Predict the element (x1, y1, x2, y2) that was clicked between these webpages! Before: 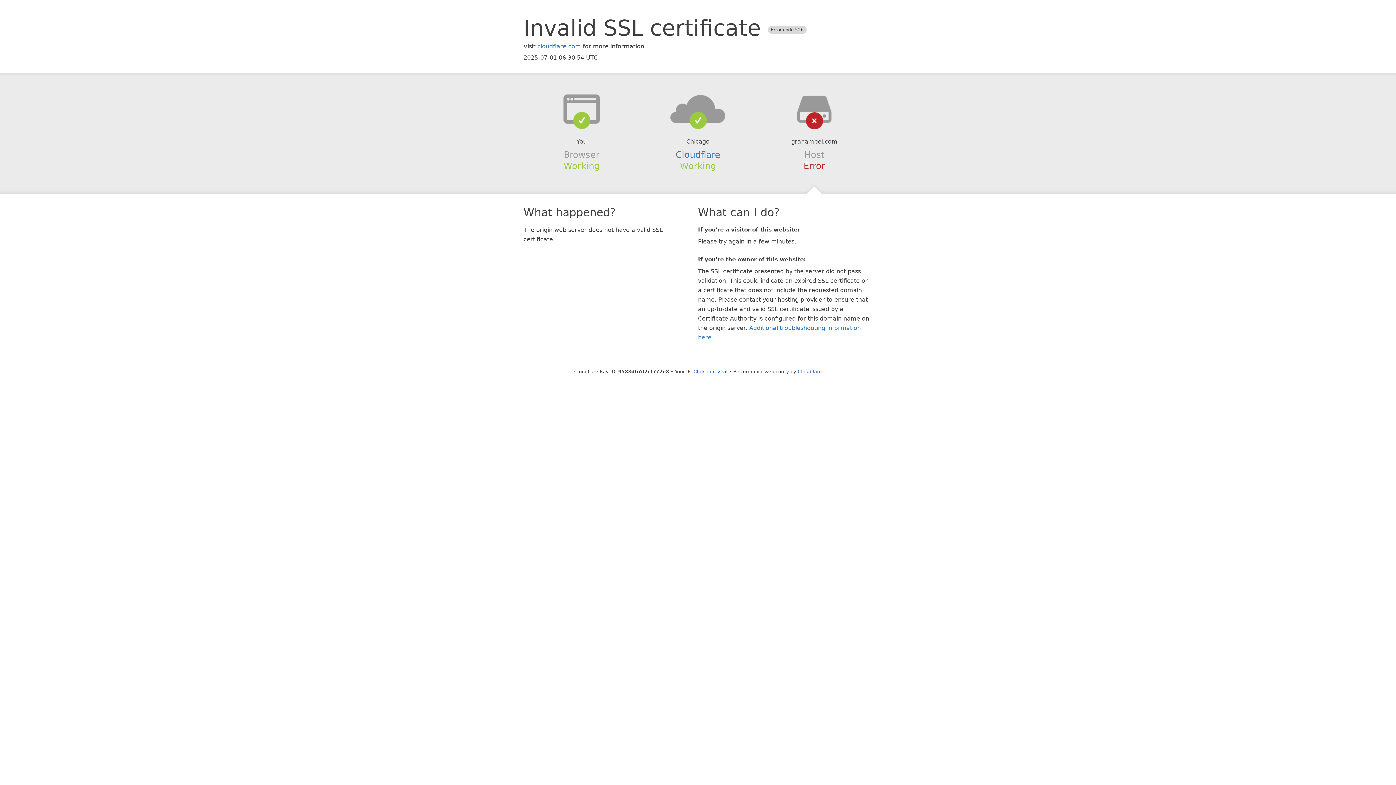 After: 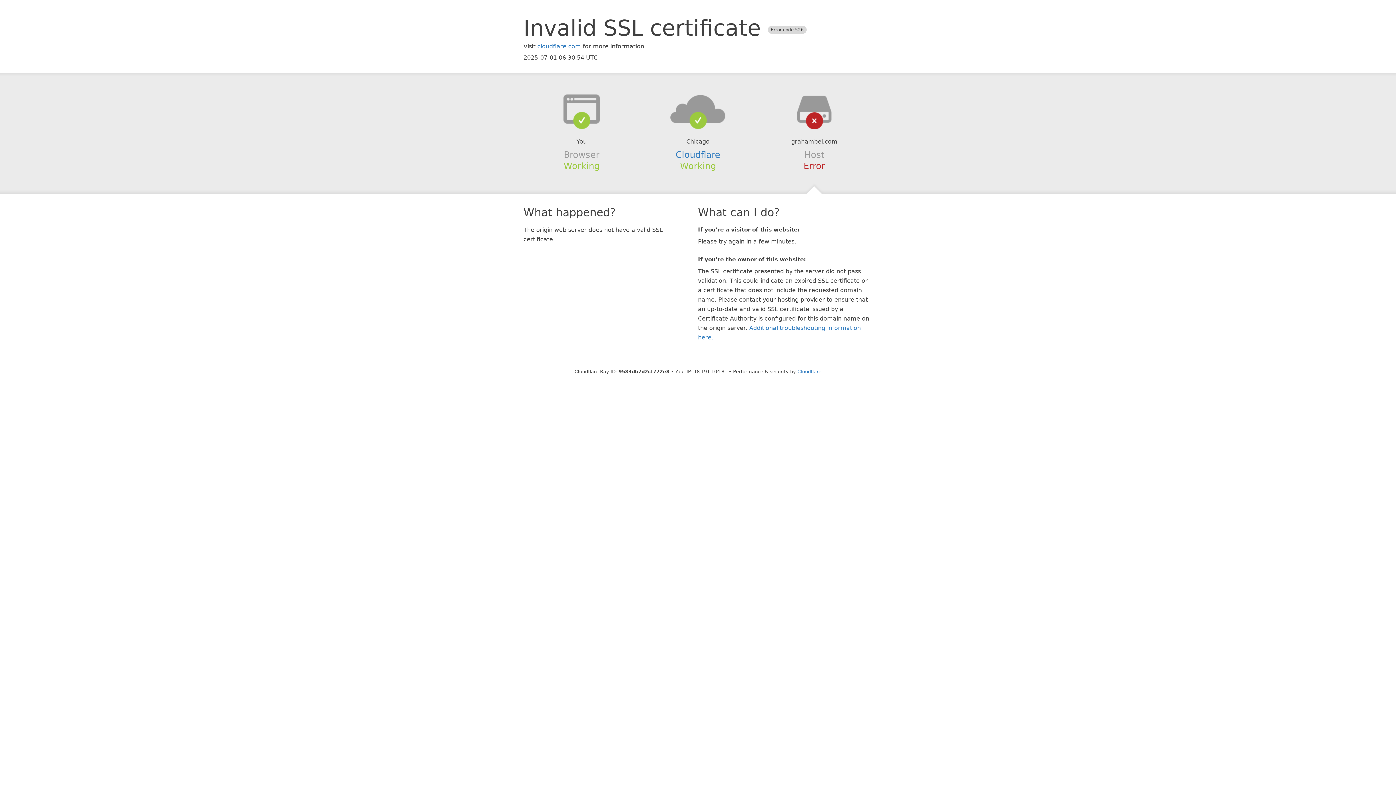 Action: label: Click to reveal bbox: (693, 368, 727, 374)